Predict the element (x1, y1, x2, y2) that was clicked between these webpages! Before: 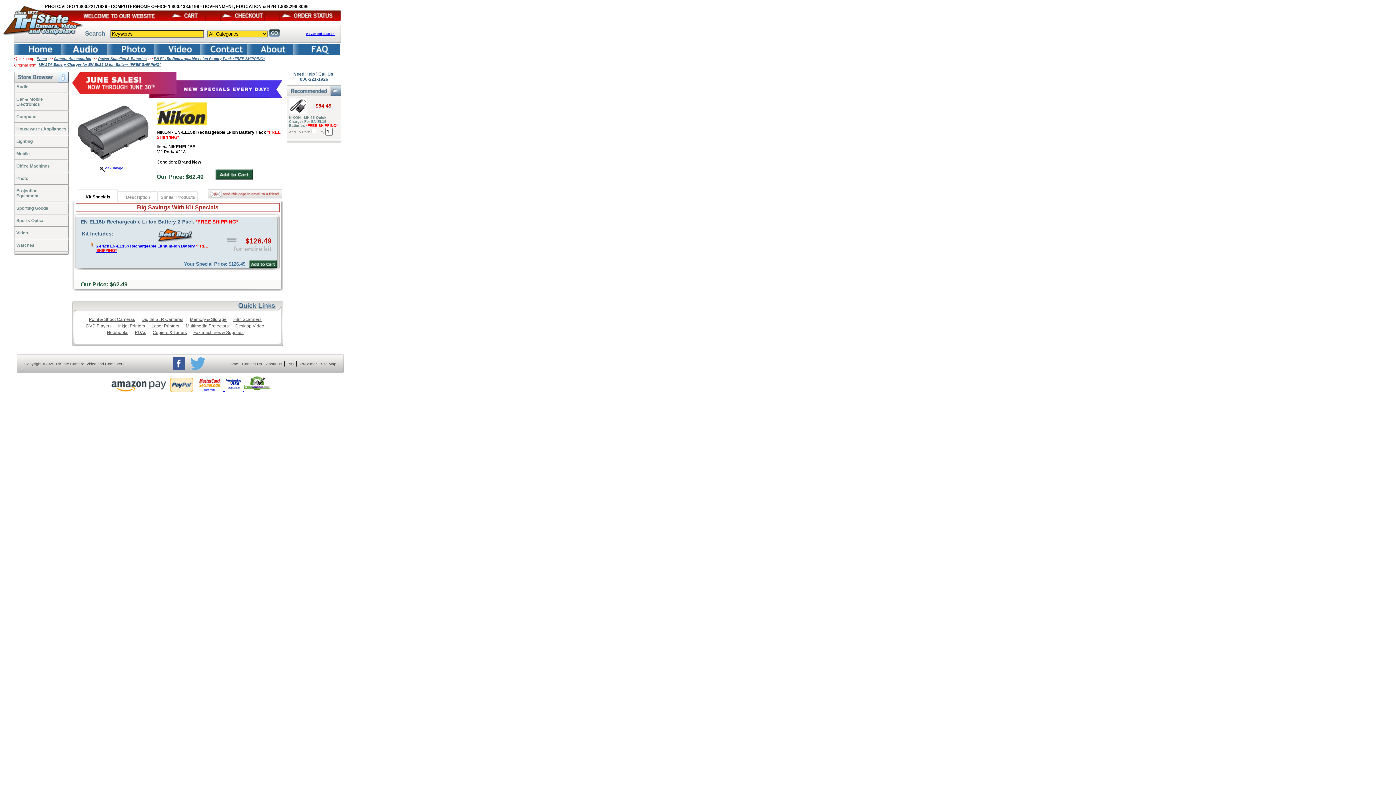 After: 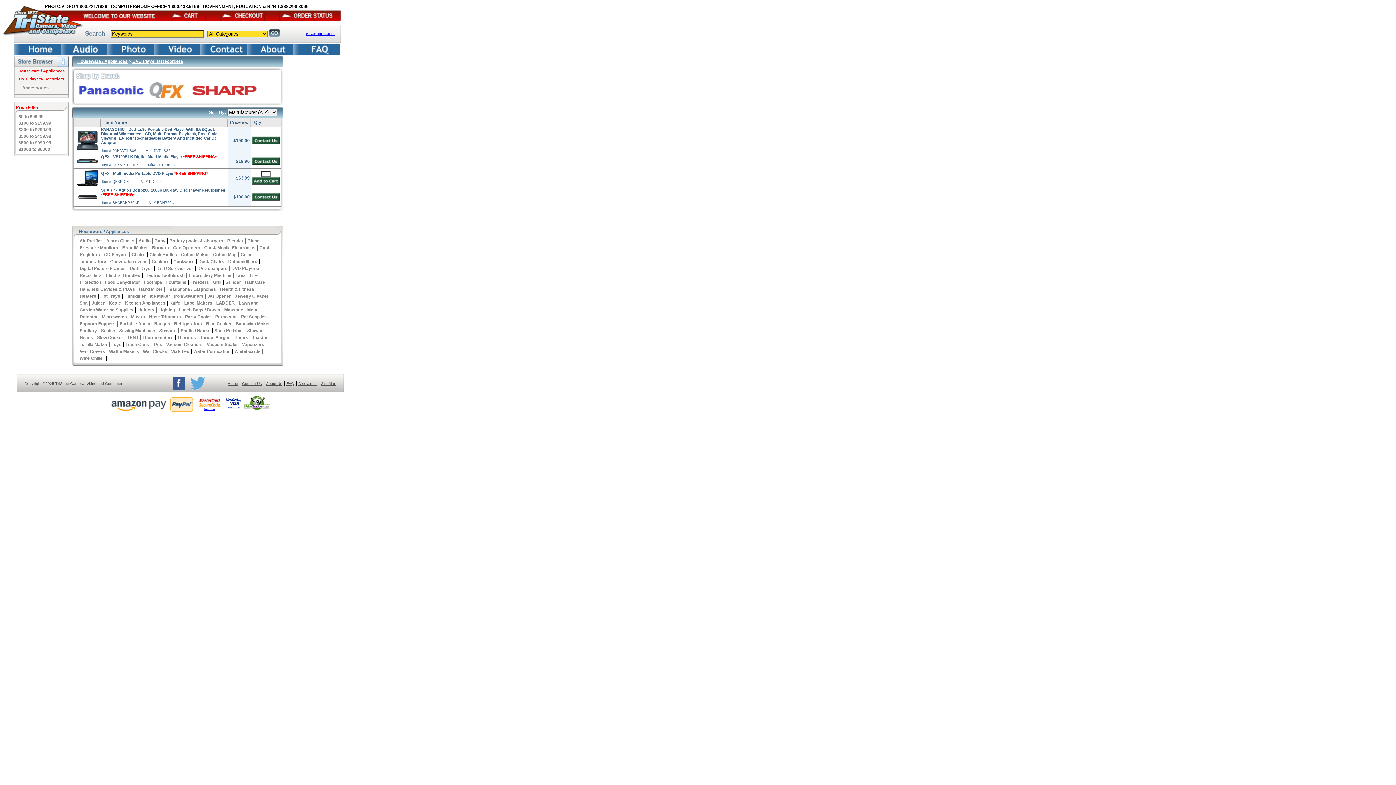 Action: label: DVD Players bbox: (86, 323, 111, 328)